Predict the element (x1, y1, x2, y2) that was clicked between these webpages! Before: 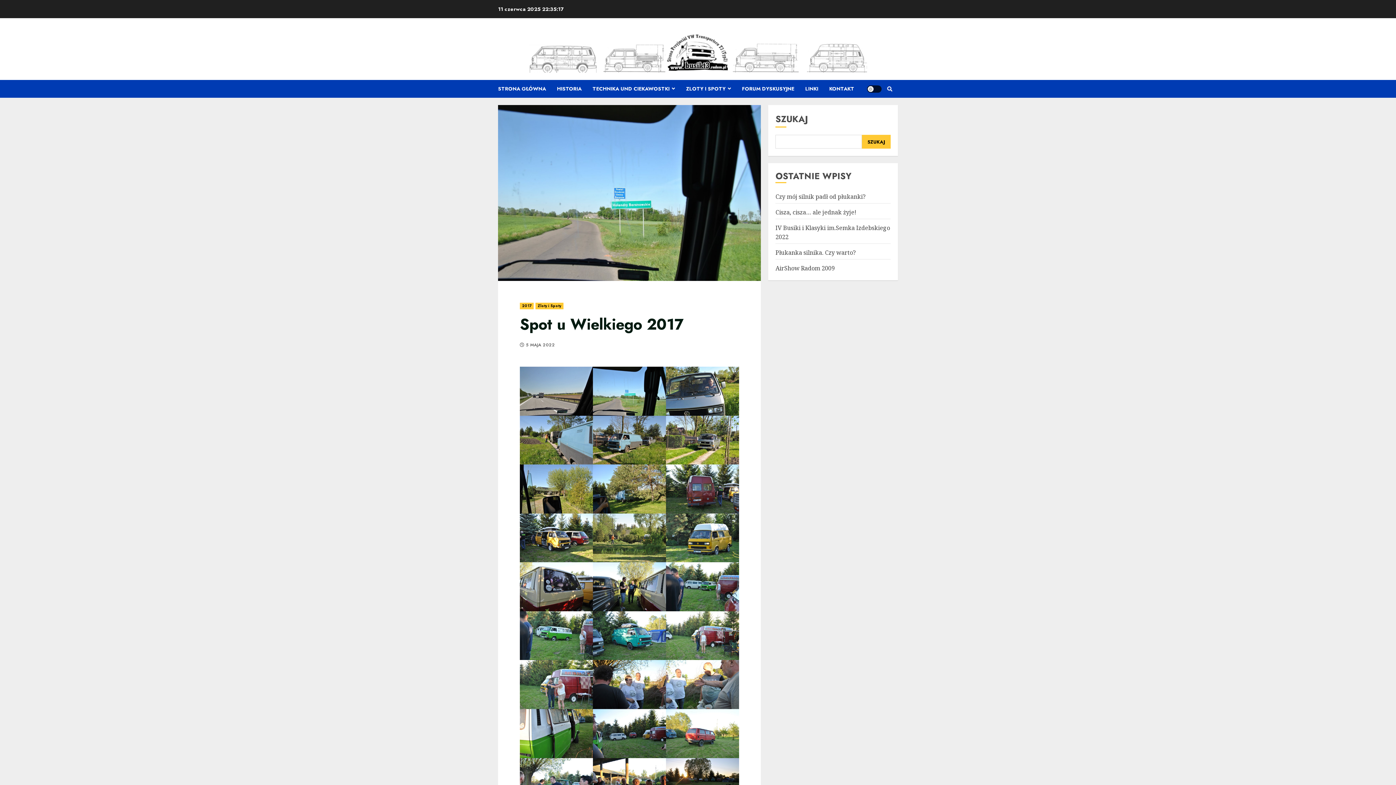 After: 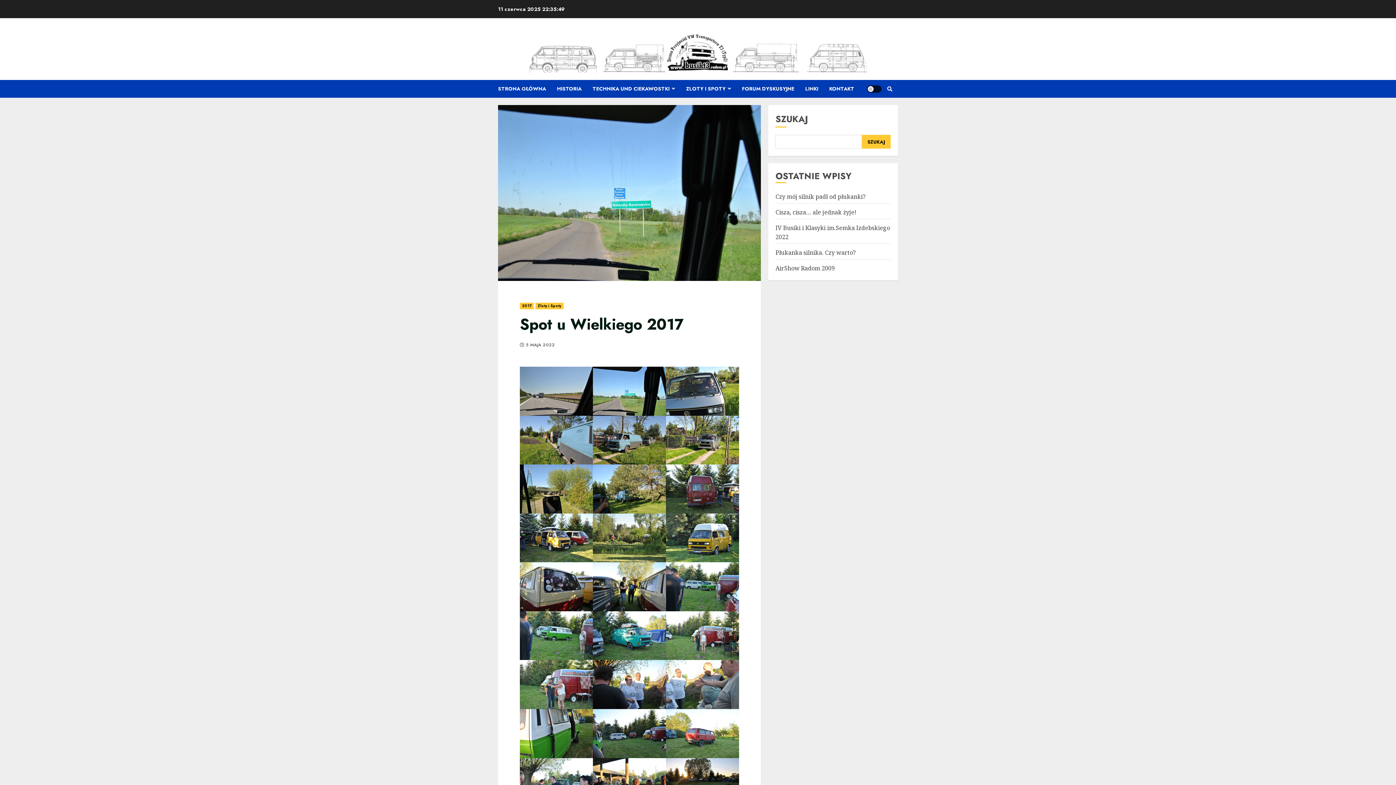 Action: label: Szukaj bbox: (862, 134, 890, 148)